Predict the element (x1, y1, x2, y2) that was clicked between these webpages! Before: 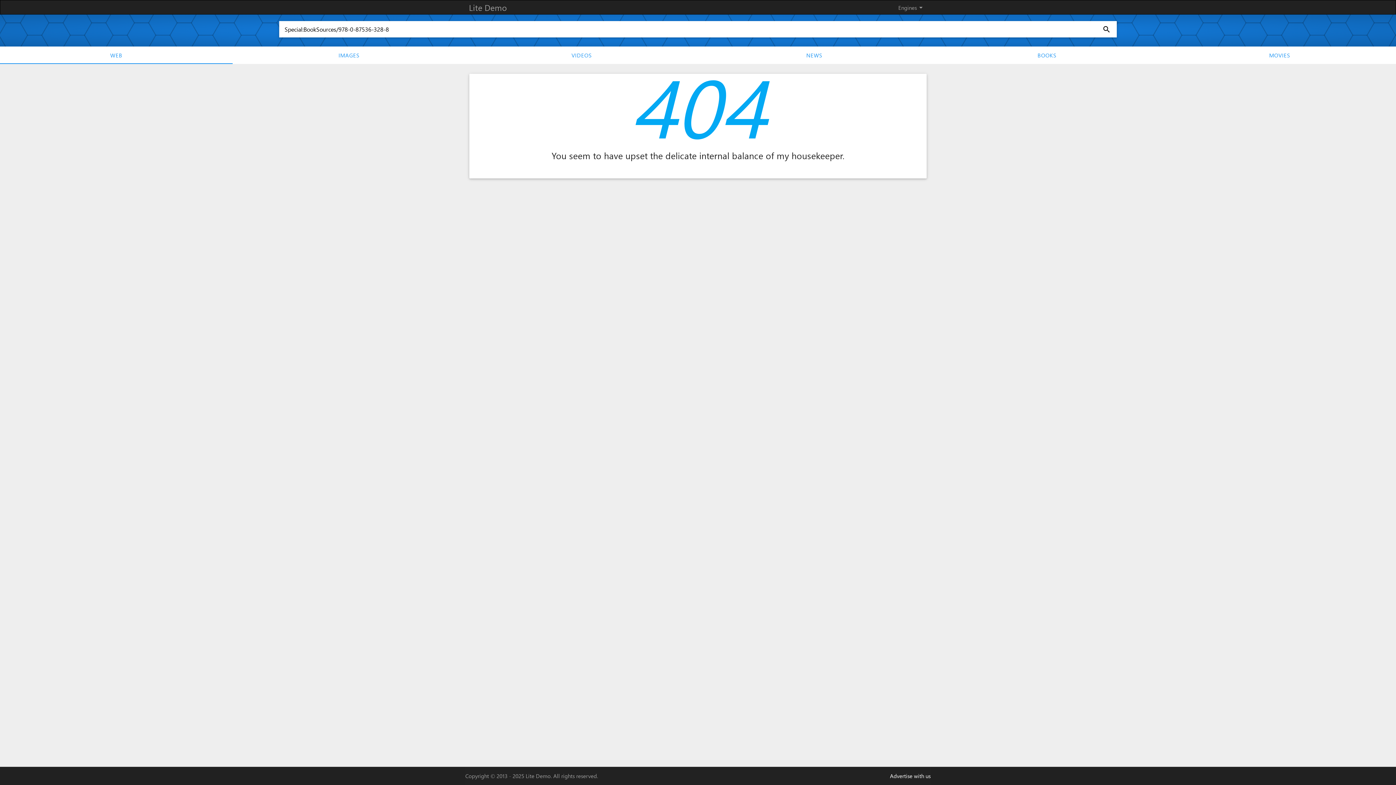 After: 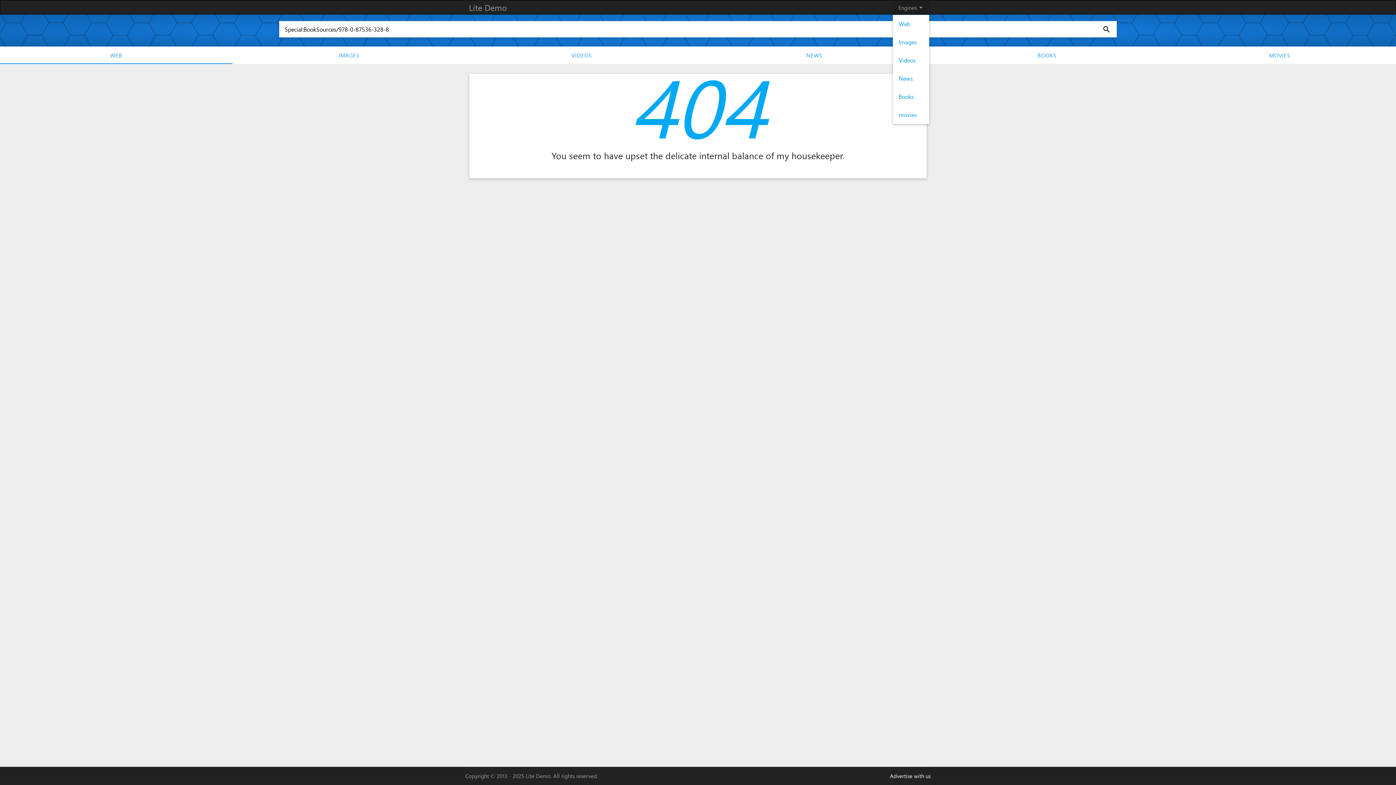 Action: label: Engines
arrow_drop_down bbox: (893, 0, 930, 14)